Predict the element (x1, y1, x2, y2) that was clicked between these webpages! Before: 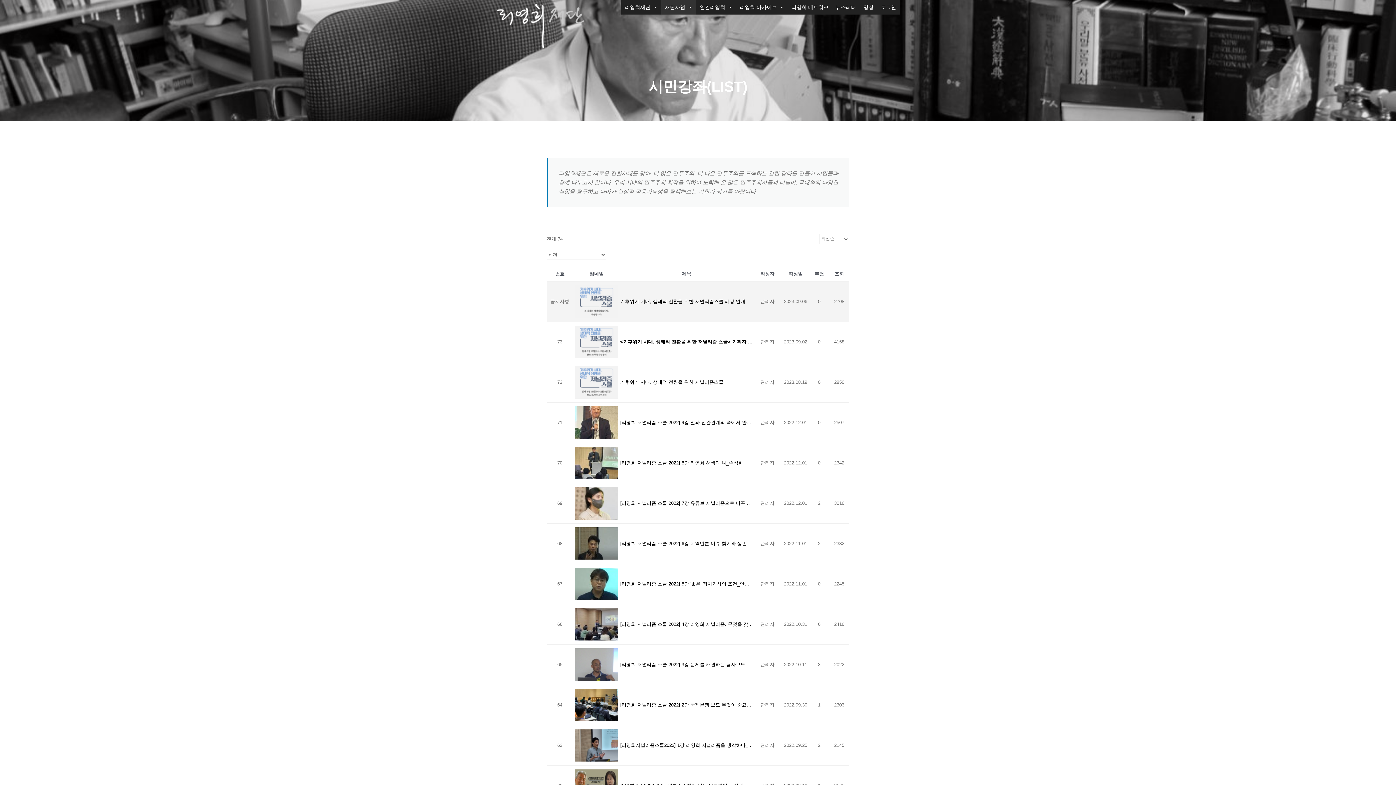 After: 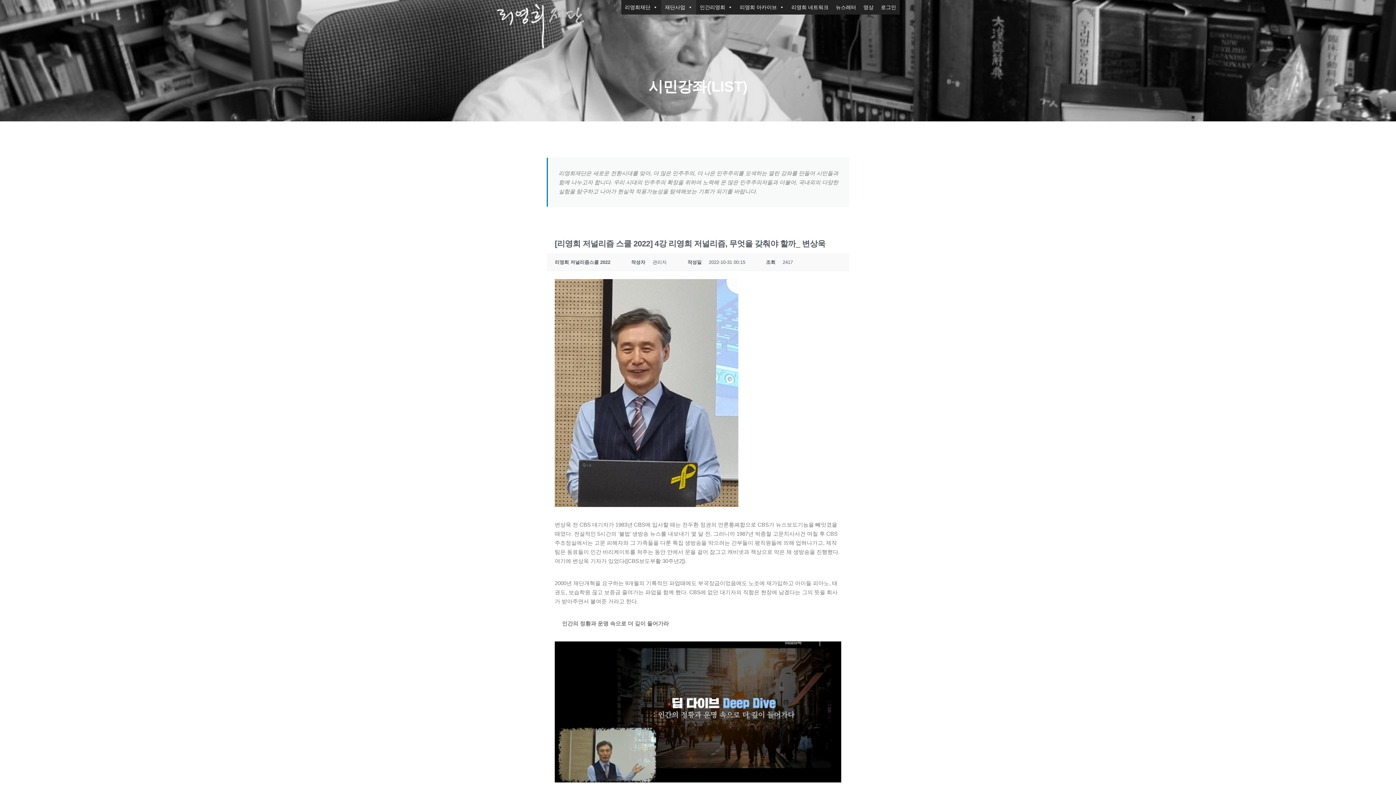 Action: bbox: (574, 621, 618, 626)